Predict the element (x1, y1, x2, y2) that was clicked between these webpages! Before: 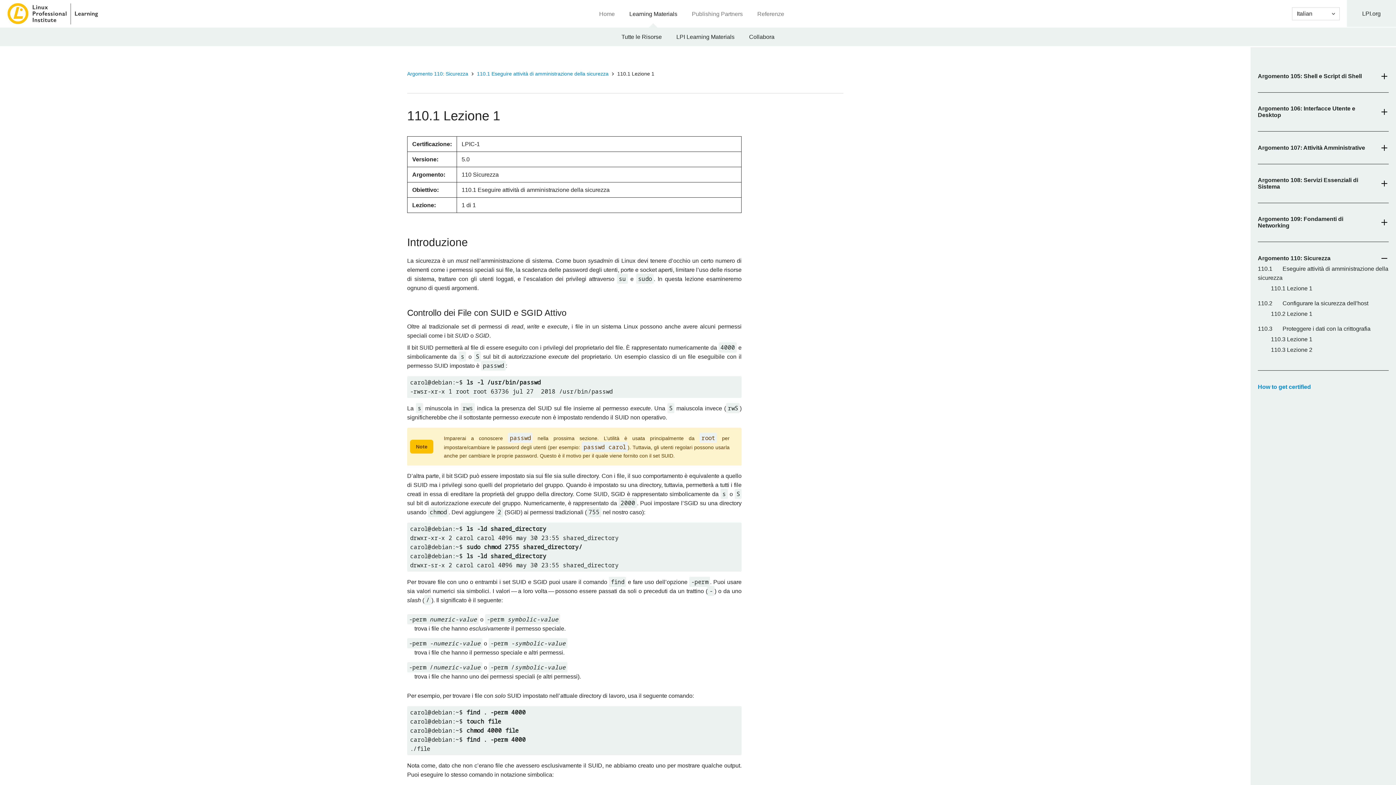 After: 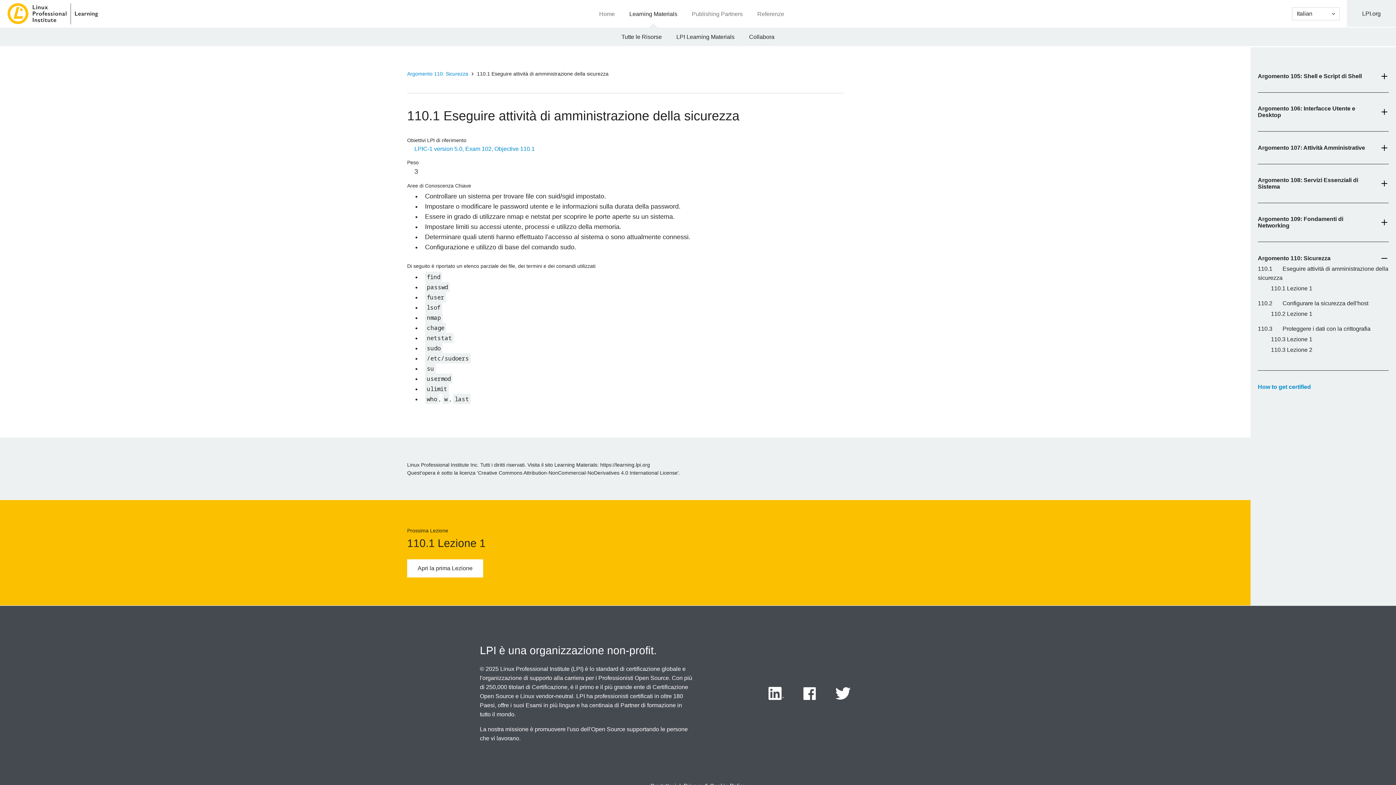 Action: label: 110.1	 Eseguire attività di amministrazione della sicurezza bbox: (1258, 264, 1389, 282)